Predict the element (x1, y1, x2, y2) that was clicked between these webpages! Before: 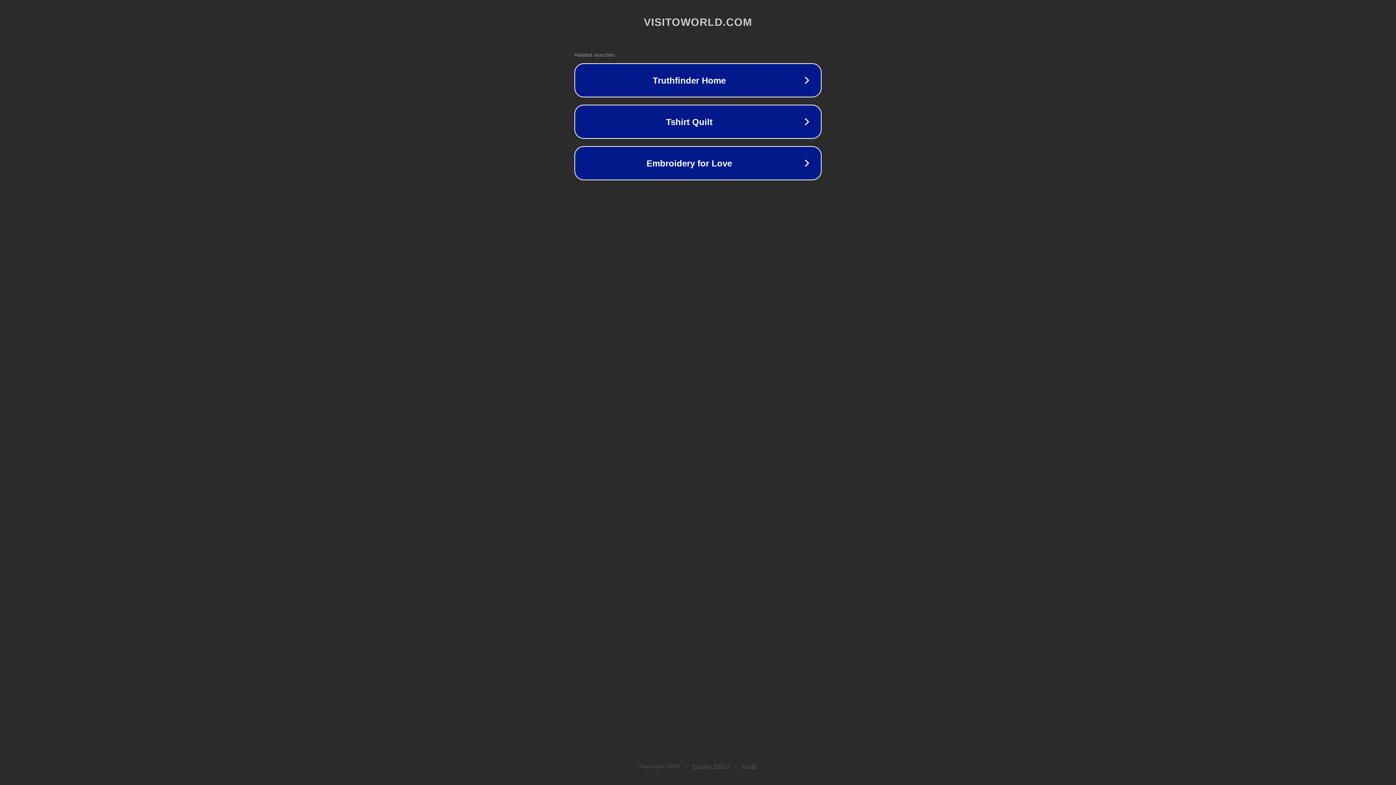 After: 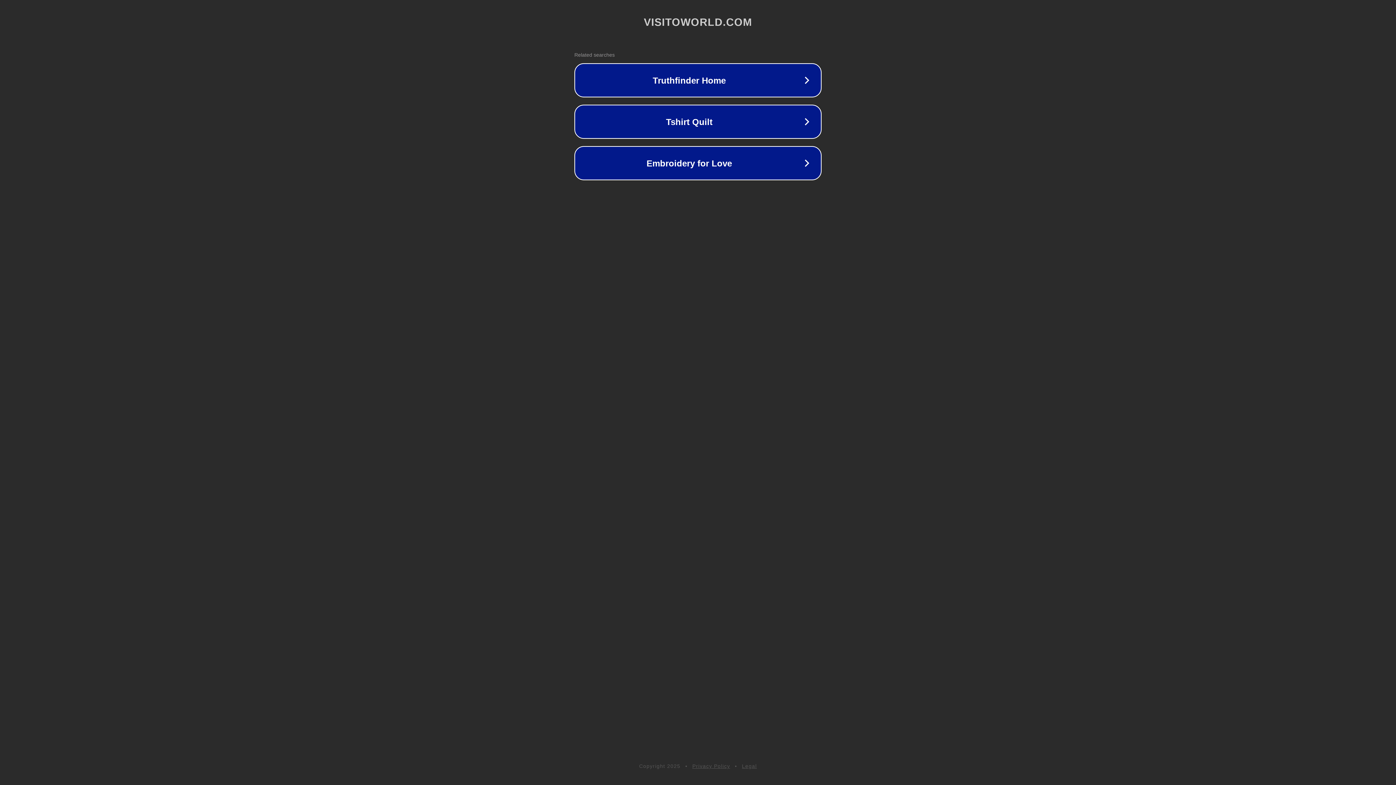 Action: bbox: (742, 763, 757, 769) label: Legal